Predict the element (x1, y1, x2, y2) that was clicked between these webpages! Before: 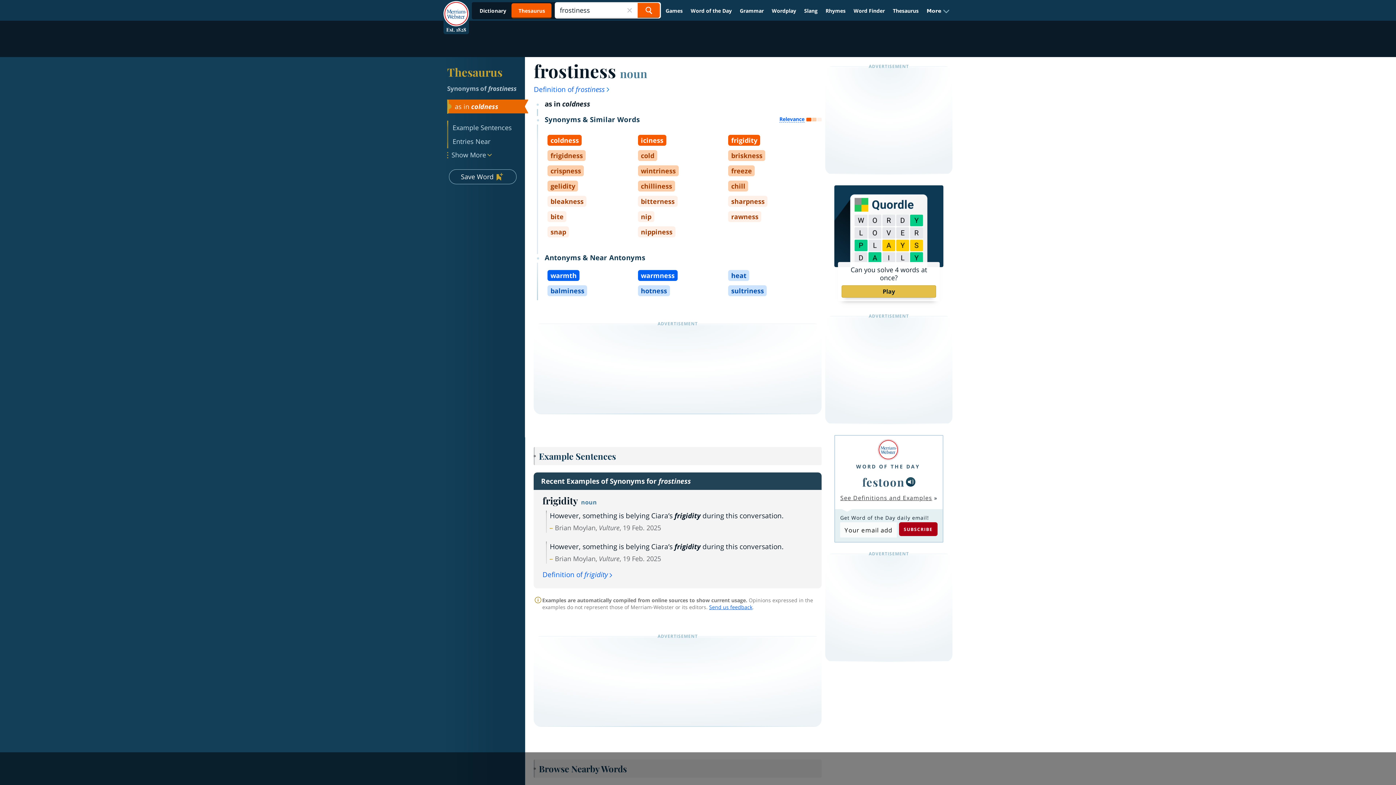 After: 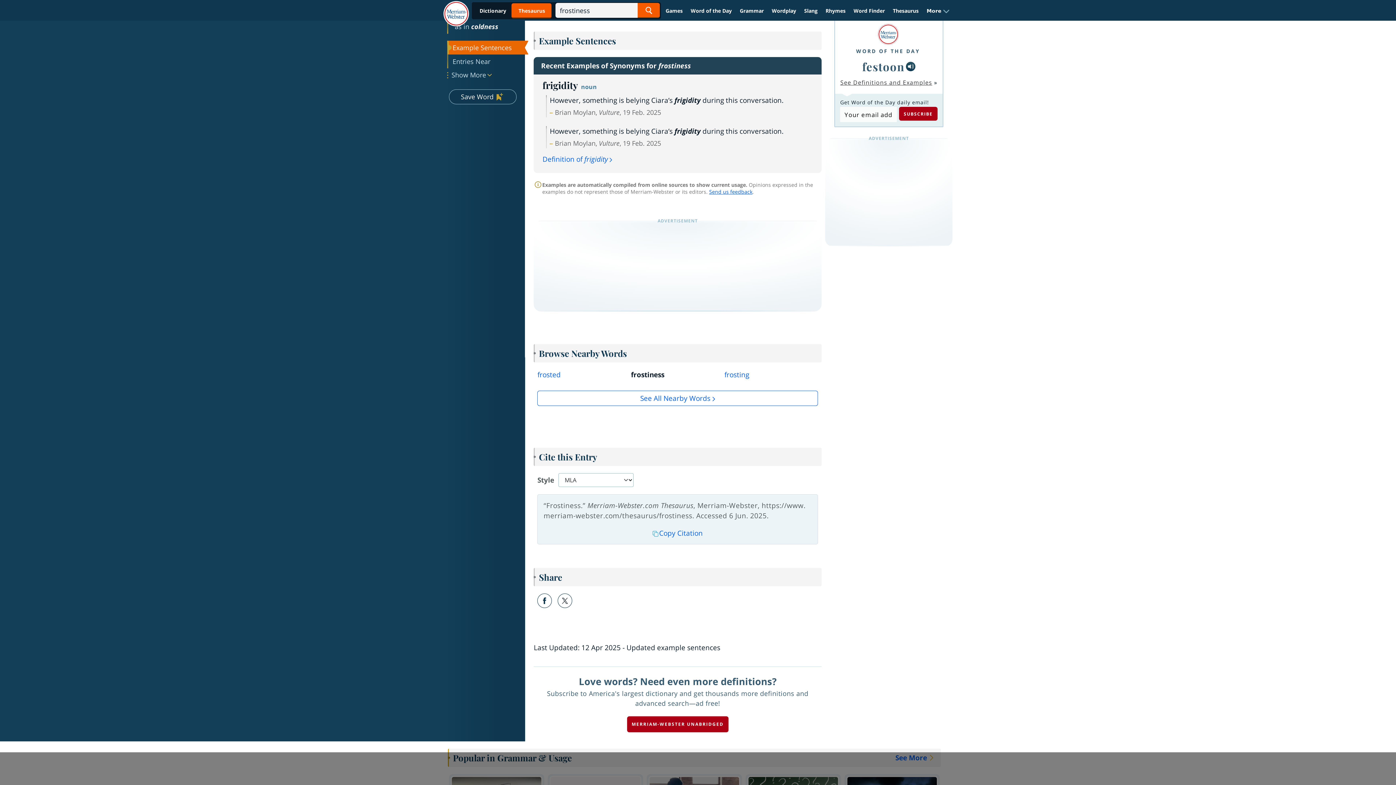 Action: label: Example Sentences bbox: (448, 120, 524, 134)